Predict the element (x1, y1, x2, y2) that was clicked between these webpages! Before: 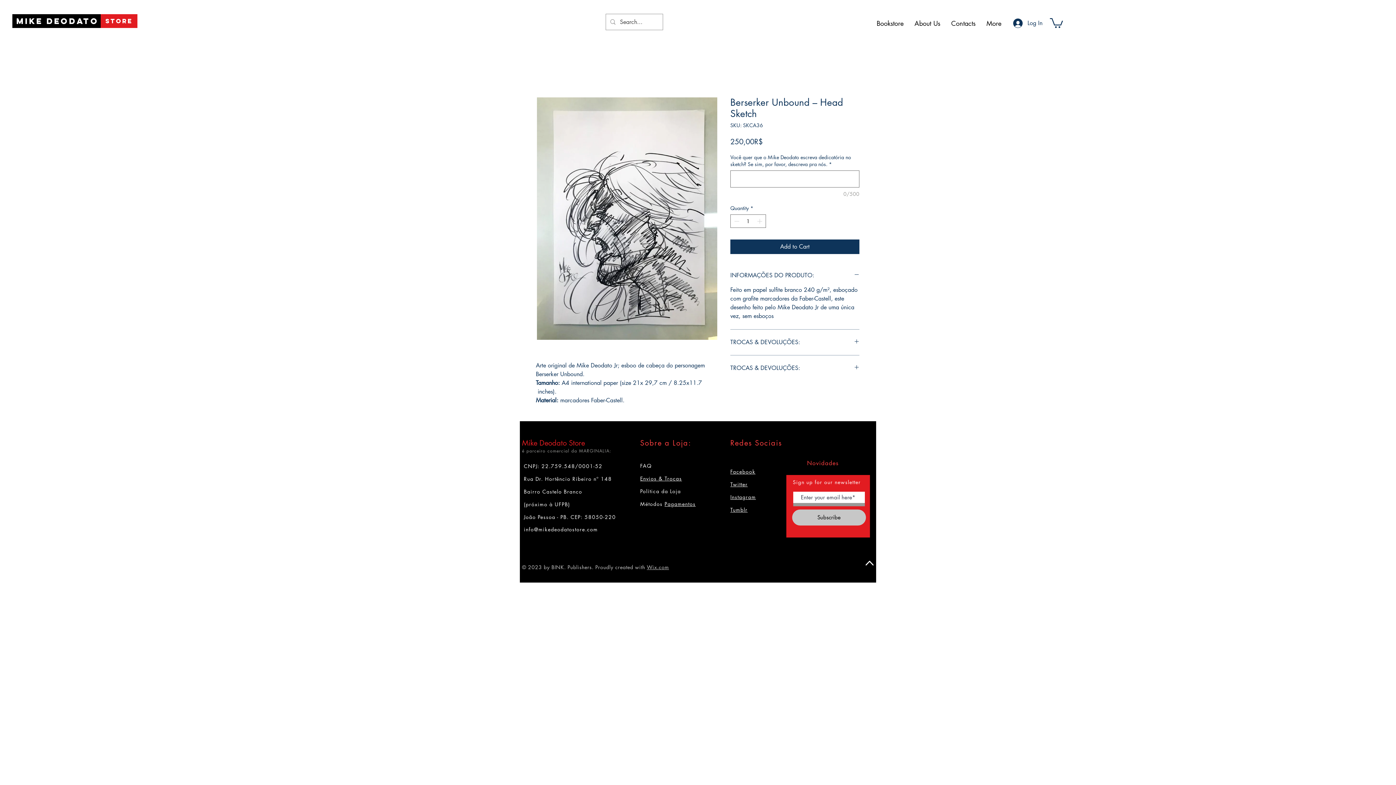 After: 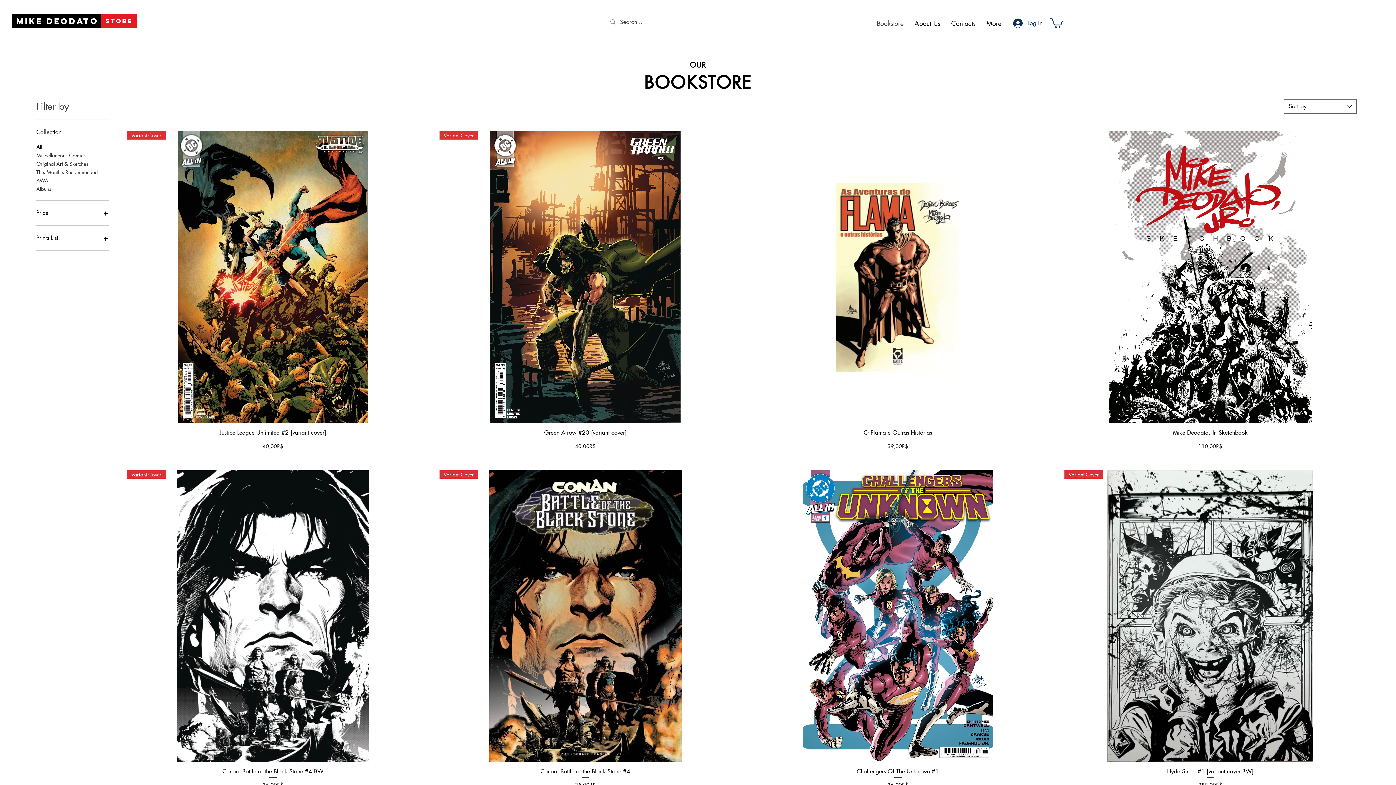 Action: label: Bookstore bbox: (871, 14, 909, 32)